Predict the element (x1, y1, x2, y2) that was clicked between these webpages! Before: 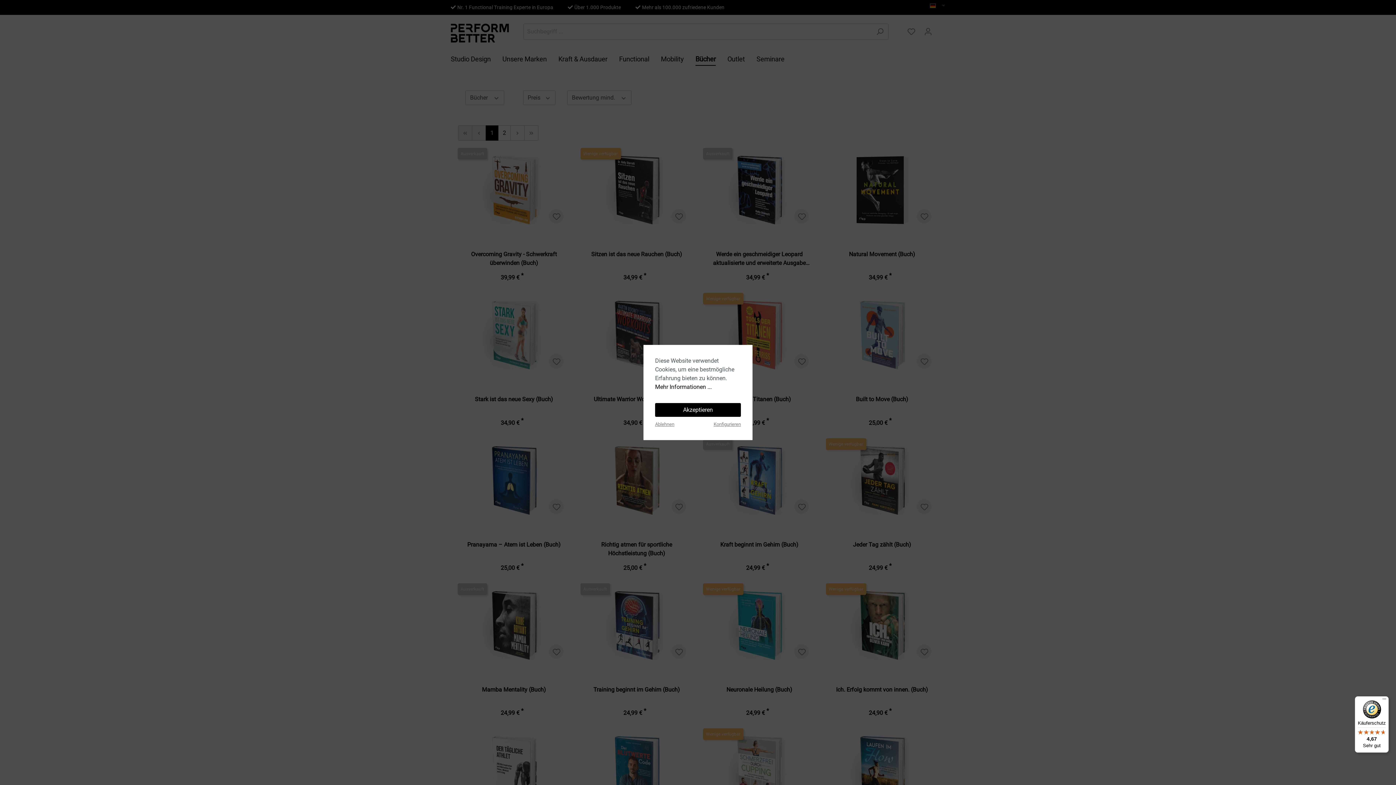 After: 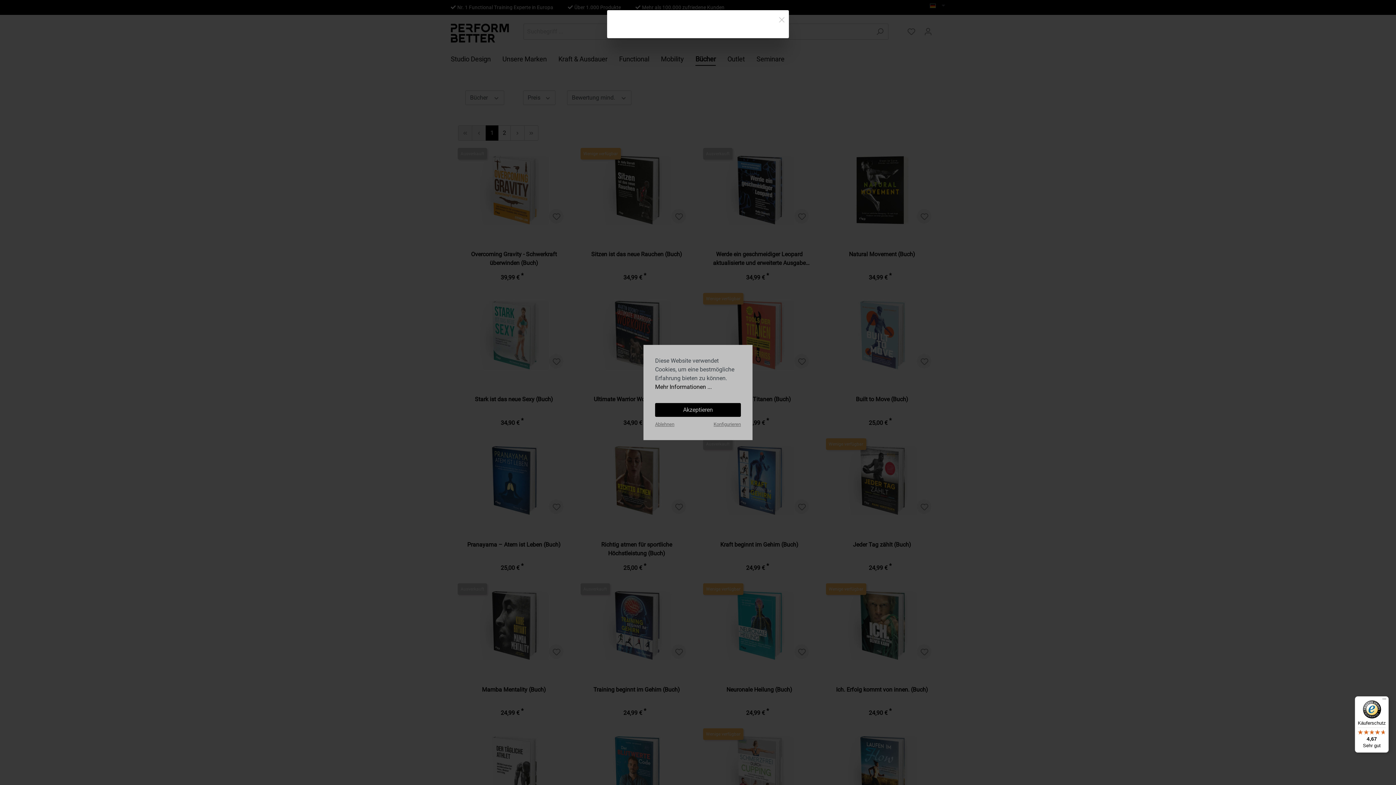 Action: bbox: (655, 383, 712, 390) label: Mehr Informationen ...